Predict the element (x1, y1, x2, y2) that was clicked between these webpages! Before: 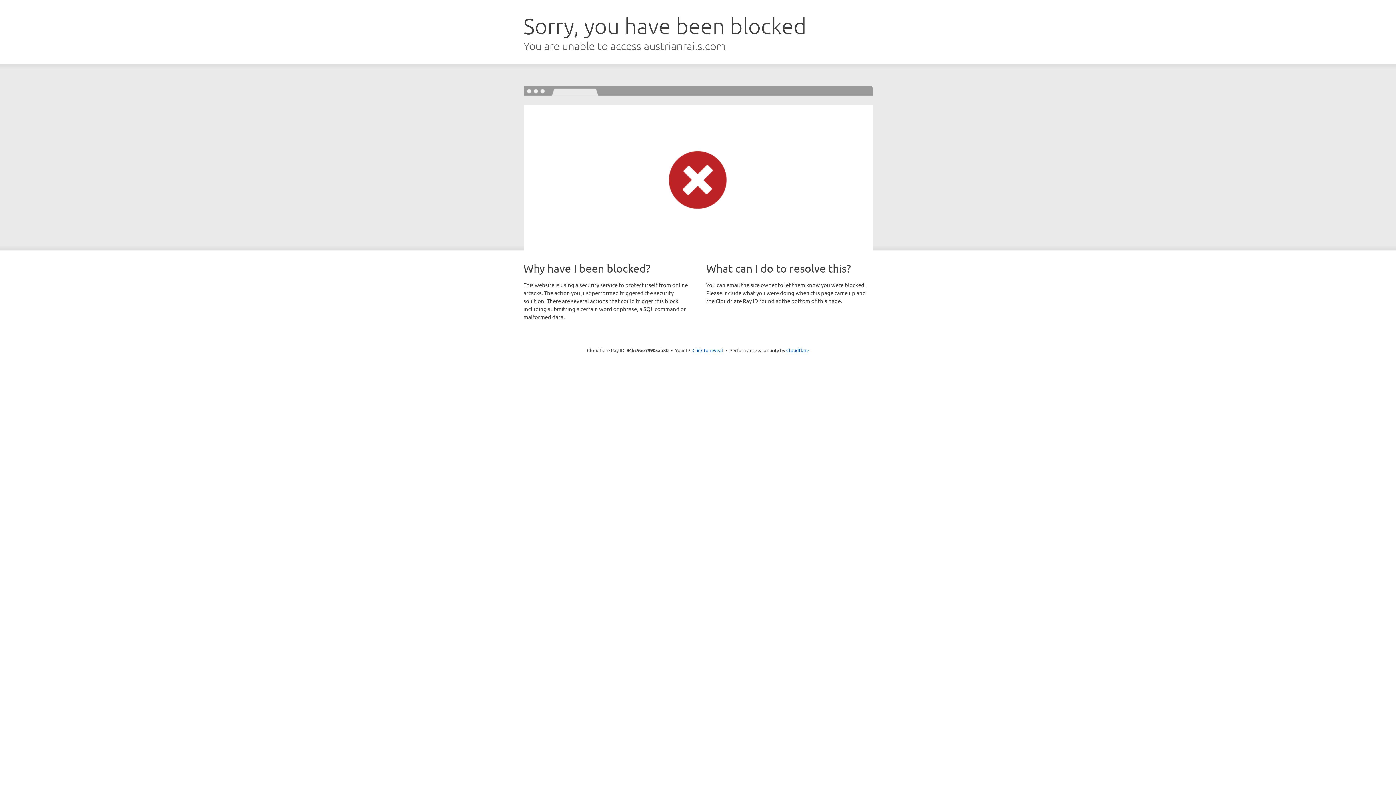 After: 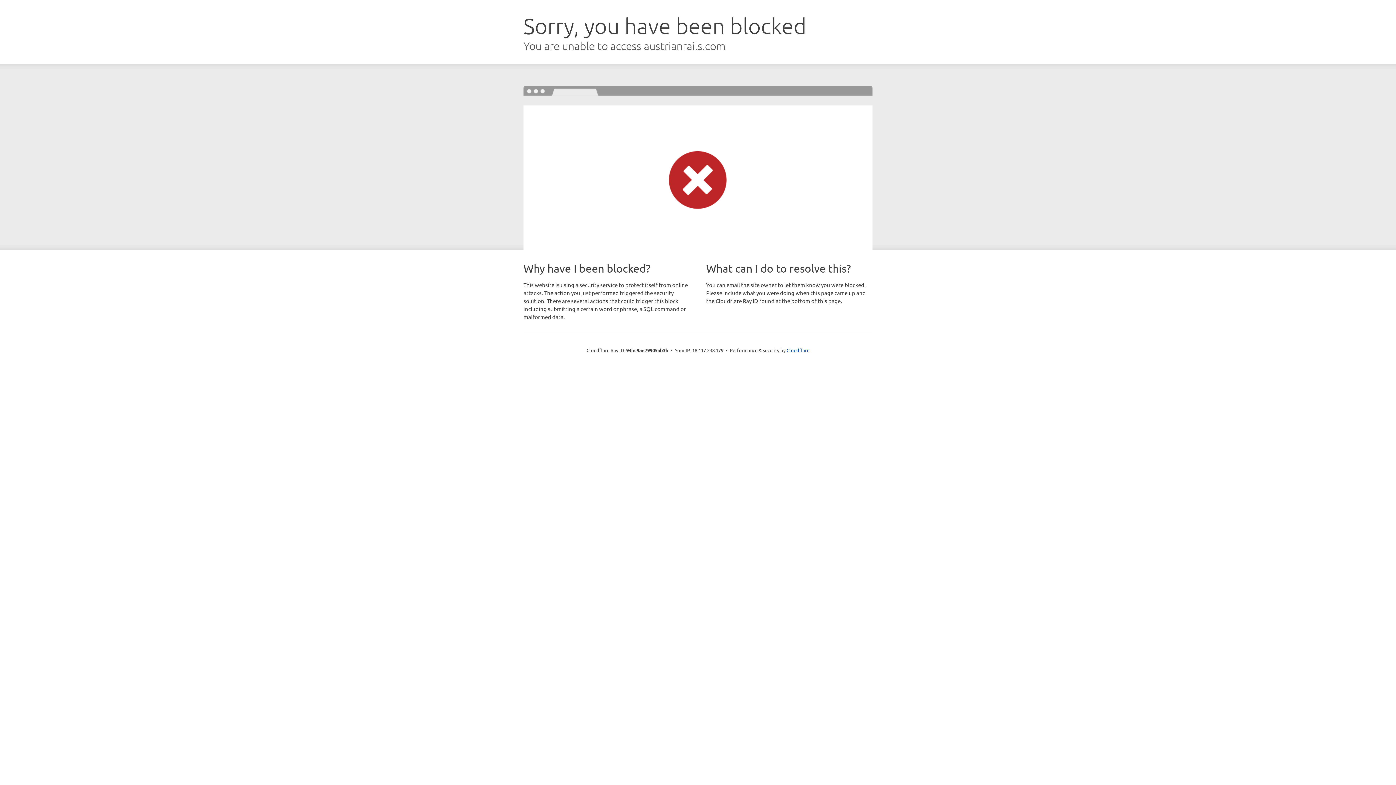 Action: label: Click to reveal bbox: (692, 346, 723, 353)